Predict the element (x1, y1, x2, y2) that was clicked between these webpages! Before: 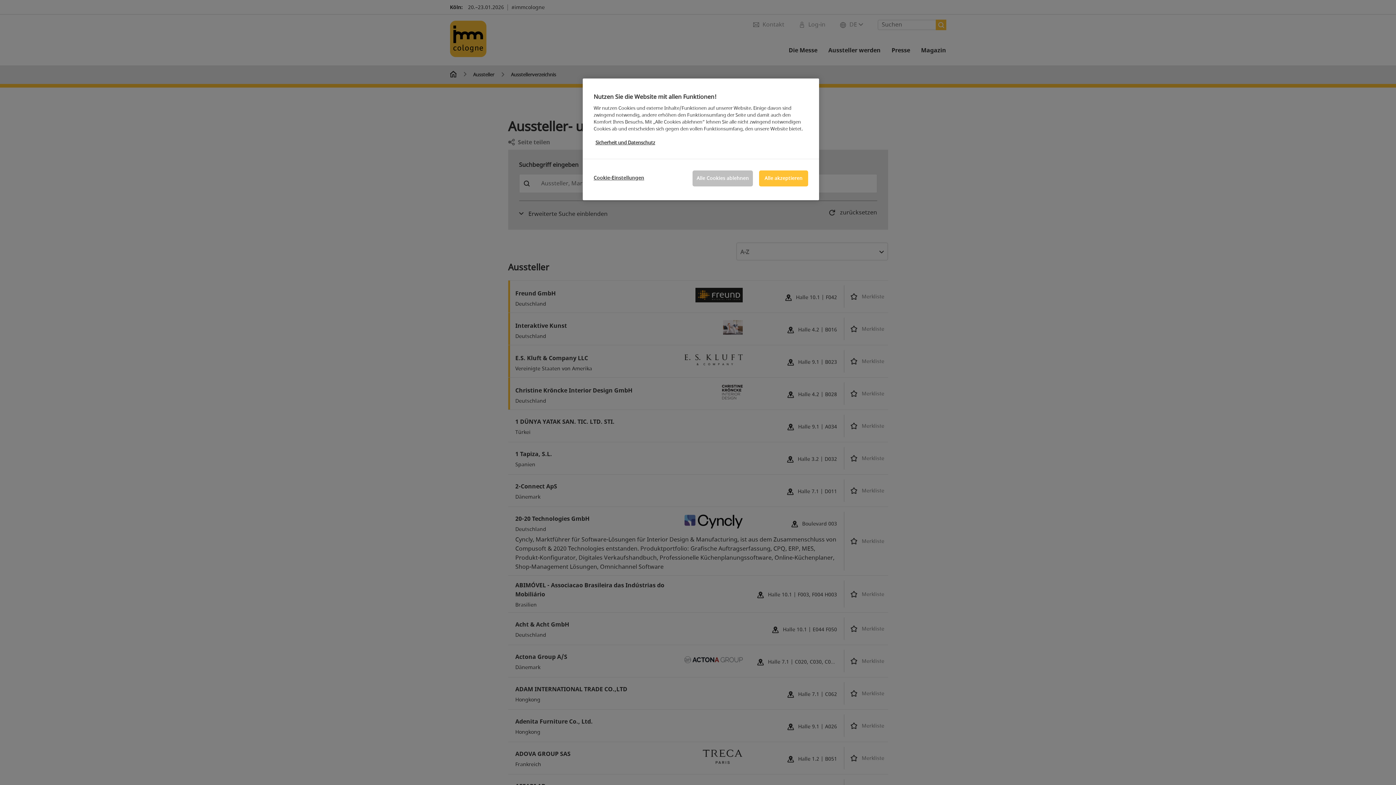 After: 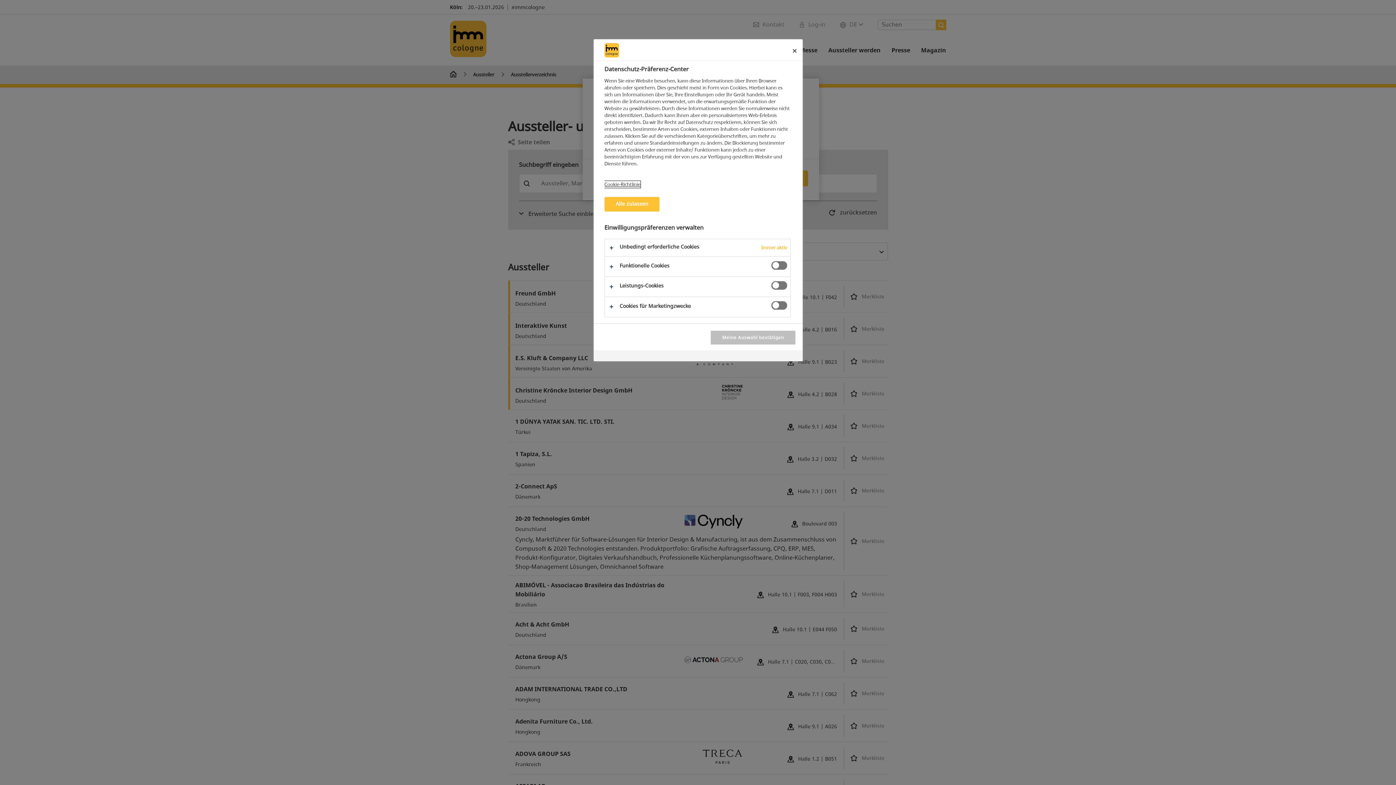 Action: bbox: (593, 170, 644, 185) label: Cookie-Einstellungen